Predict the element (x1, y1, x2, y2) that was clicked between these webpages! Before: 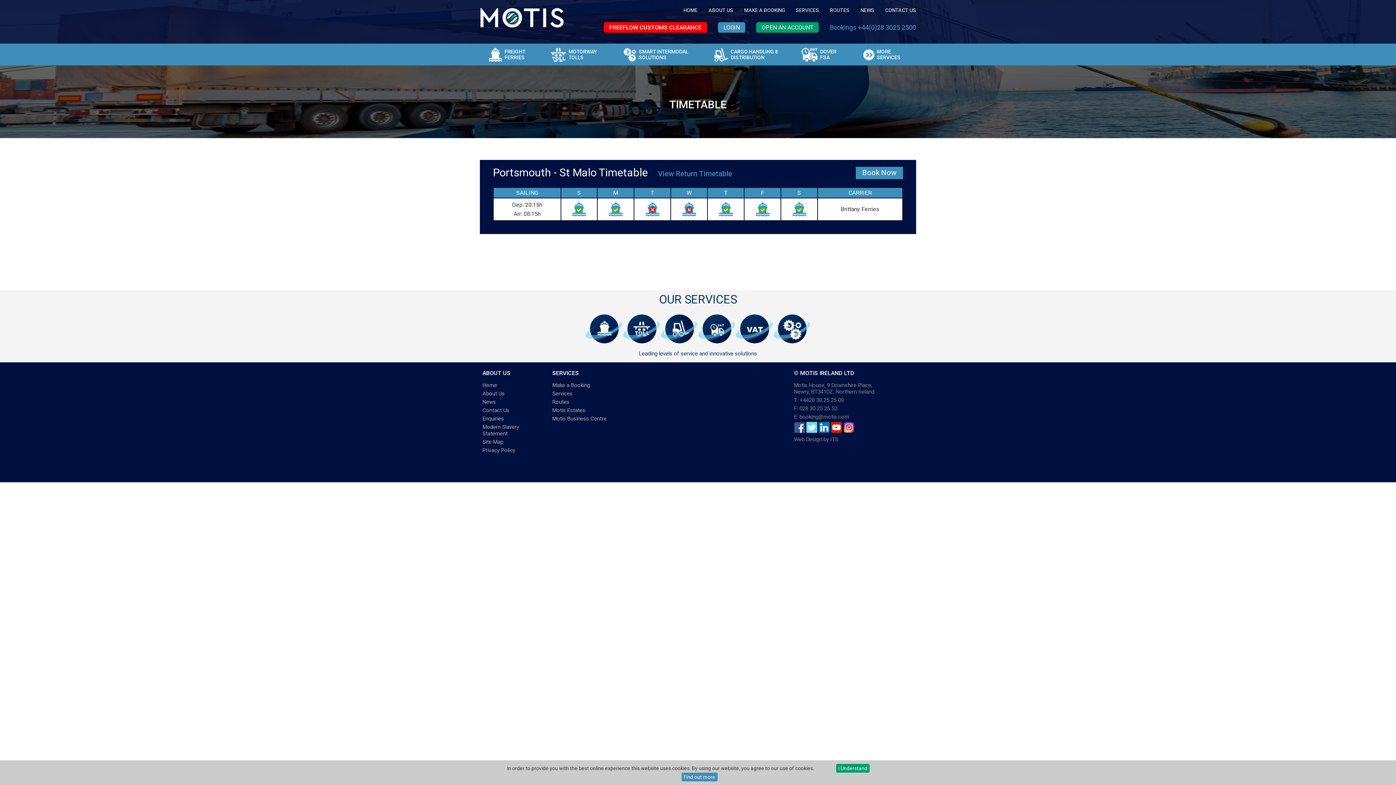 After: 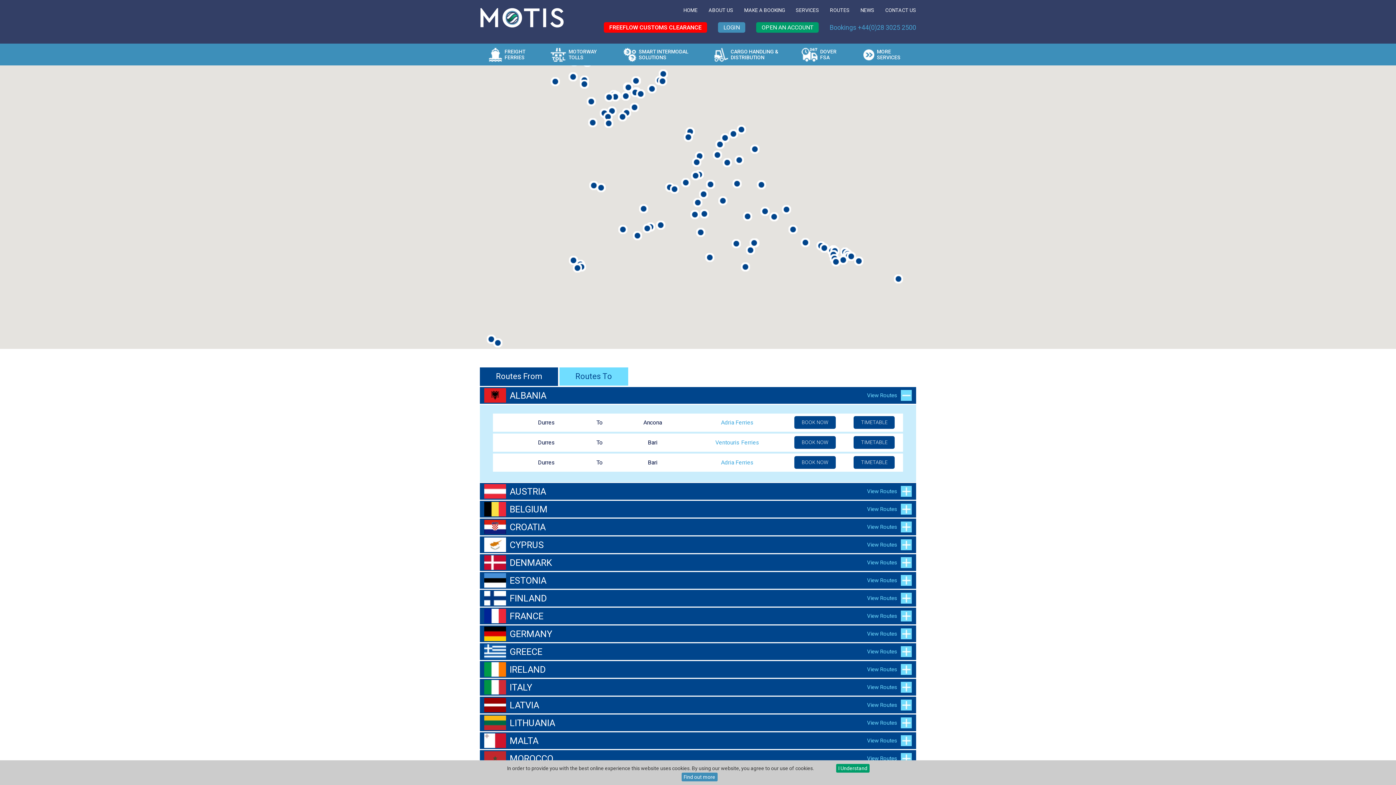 Action: bbox: (552, 398, 569, 405) label: Routes